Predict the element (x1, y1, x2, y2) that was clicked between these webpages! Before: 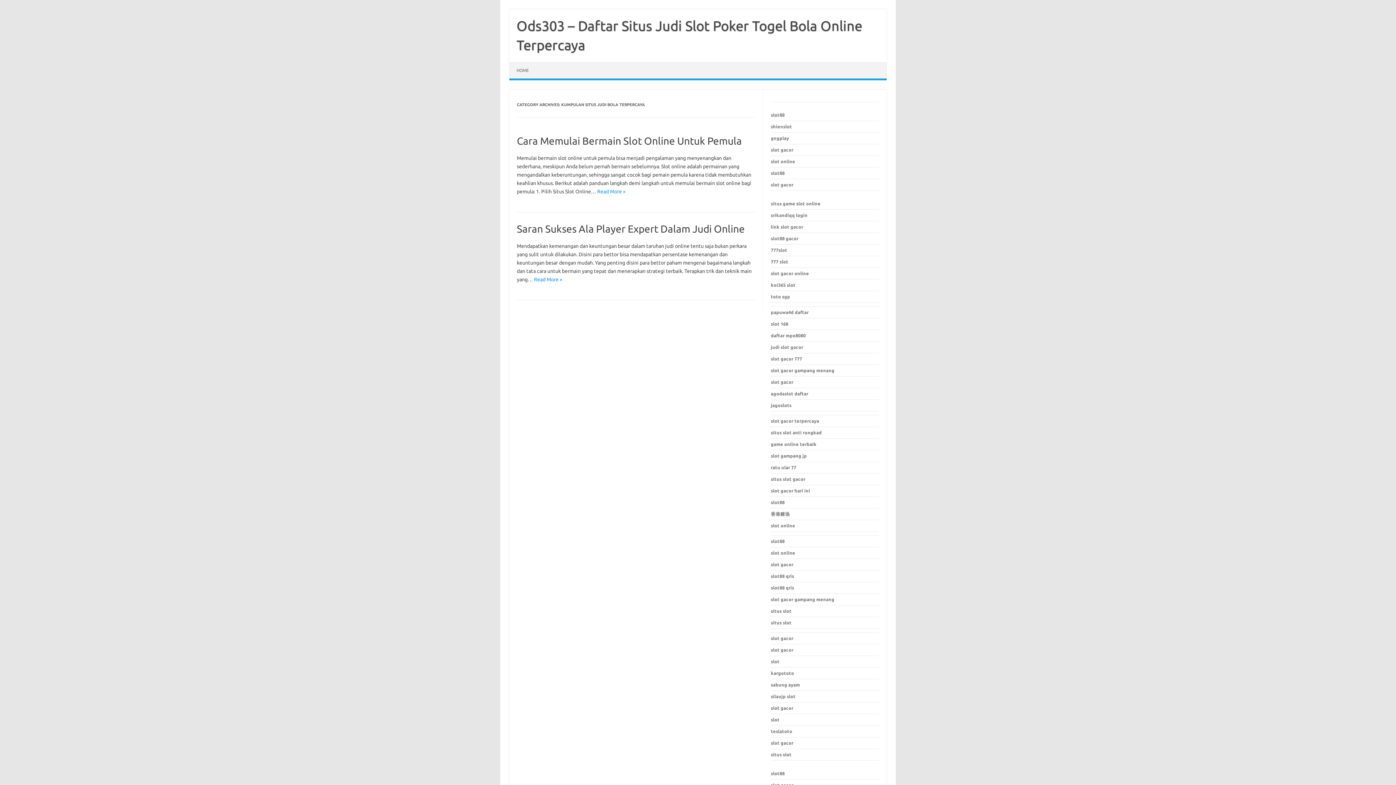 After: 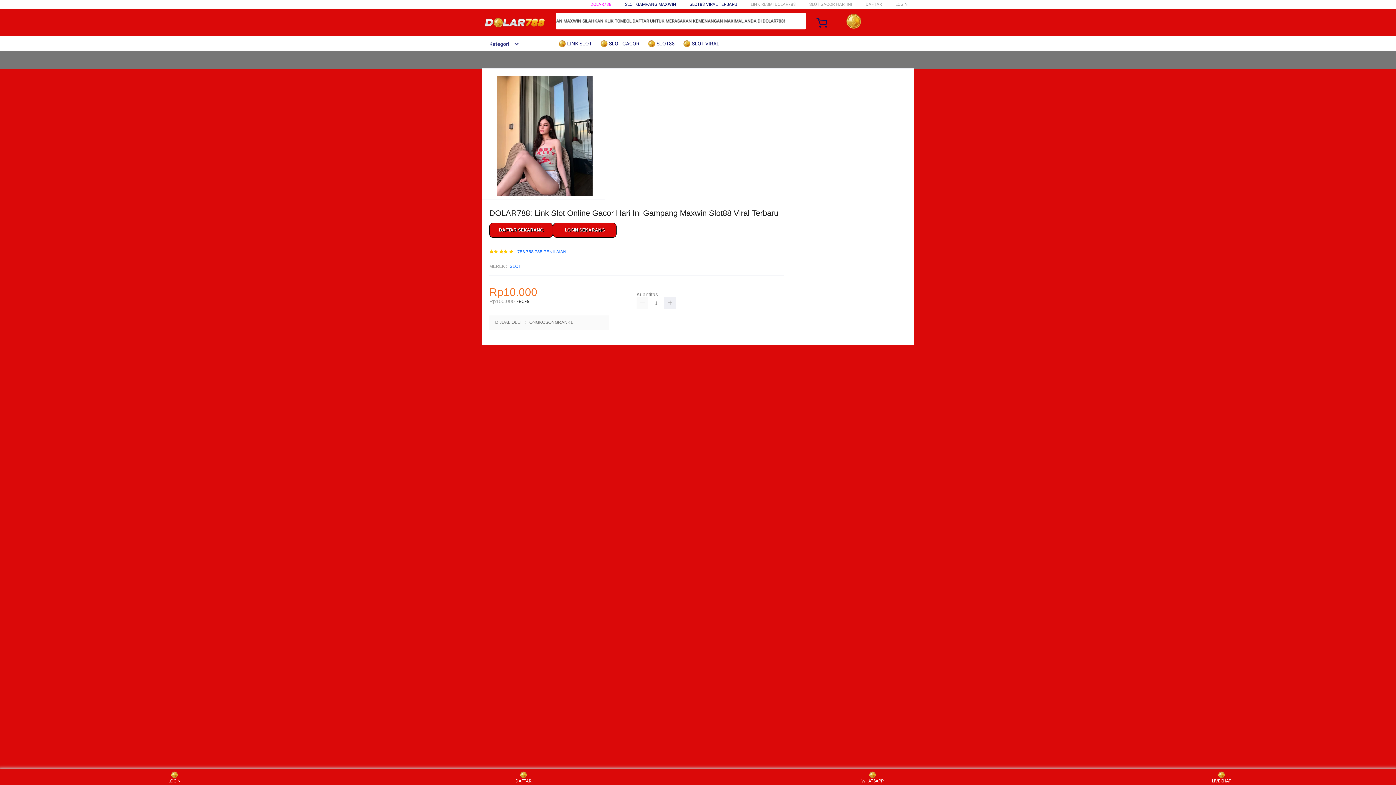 Action: bbox: (771, 538, 784, 544) label: slot88